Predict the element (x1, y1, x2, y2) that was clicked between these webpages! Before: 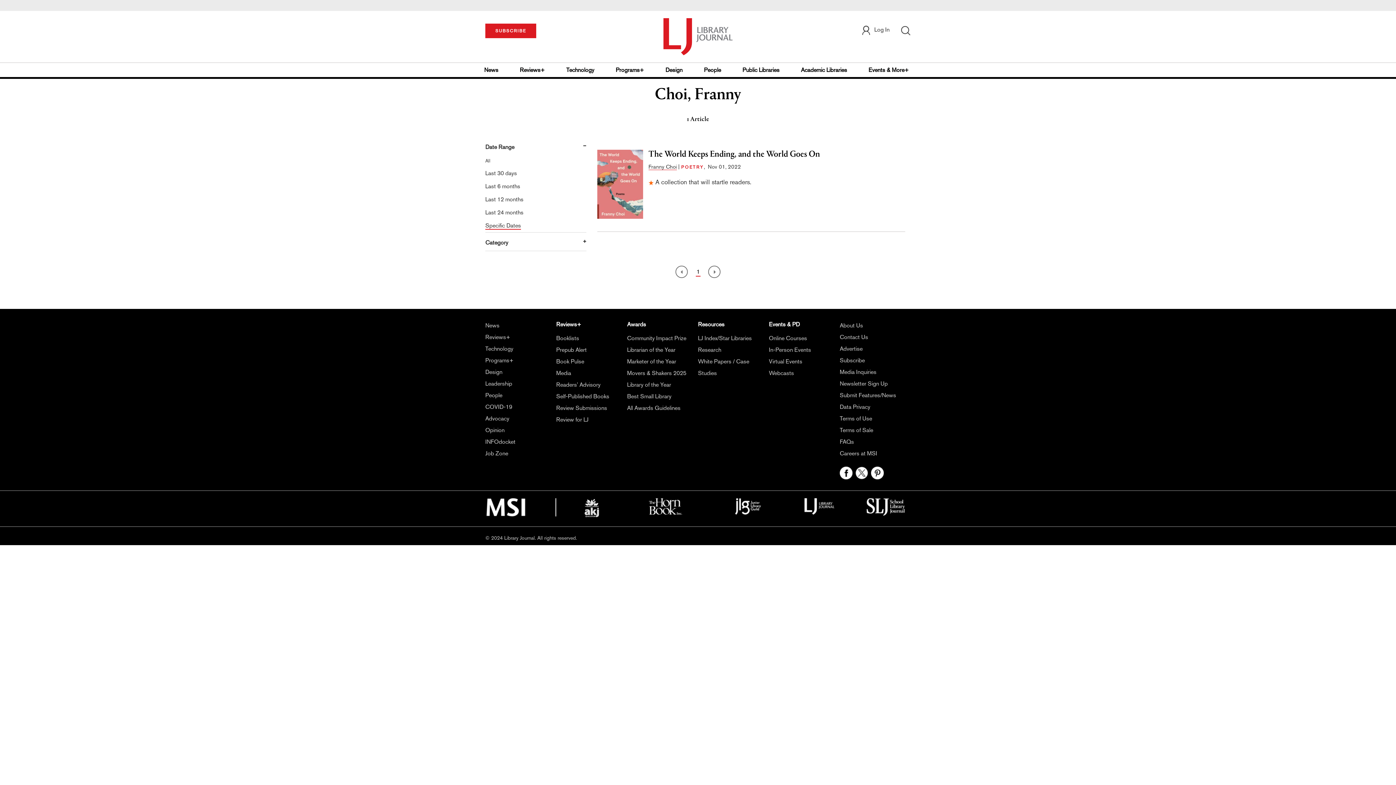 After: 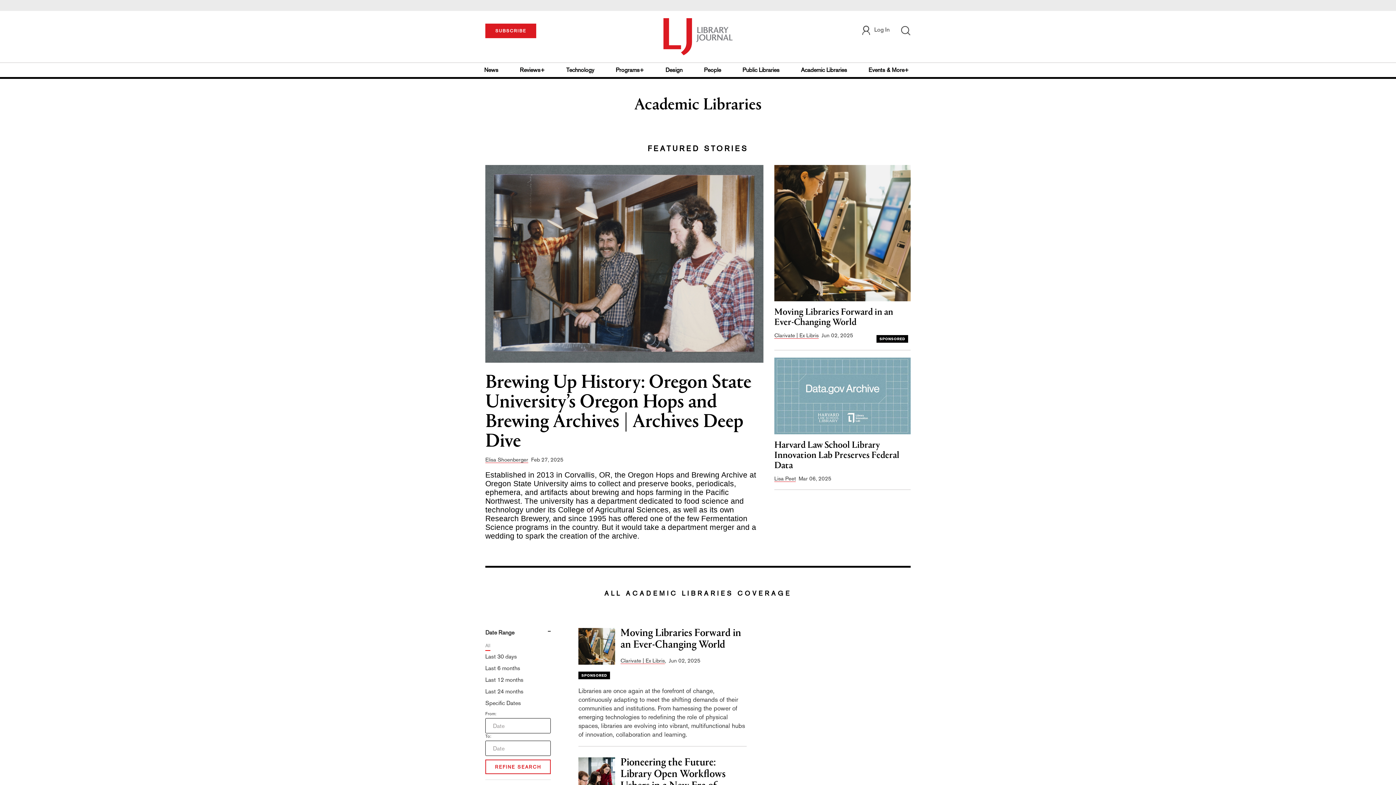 Action: label: Academic Libraries bbox: (799, 62, 849, 77)